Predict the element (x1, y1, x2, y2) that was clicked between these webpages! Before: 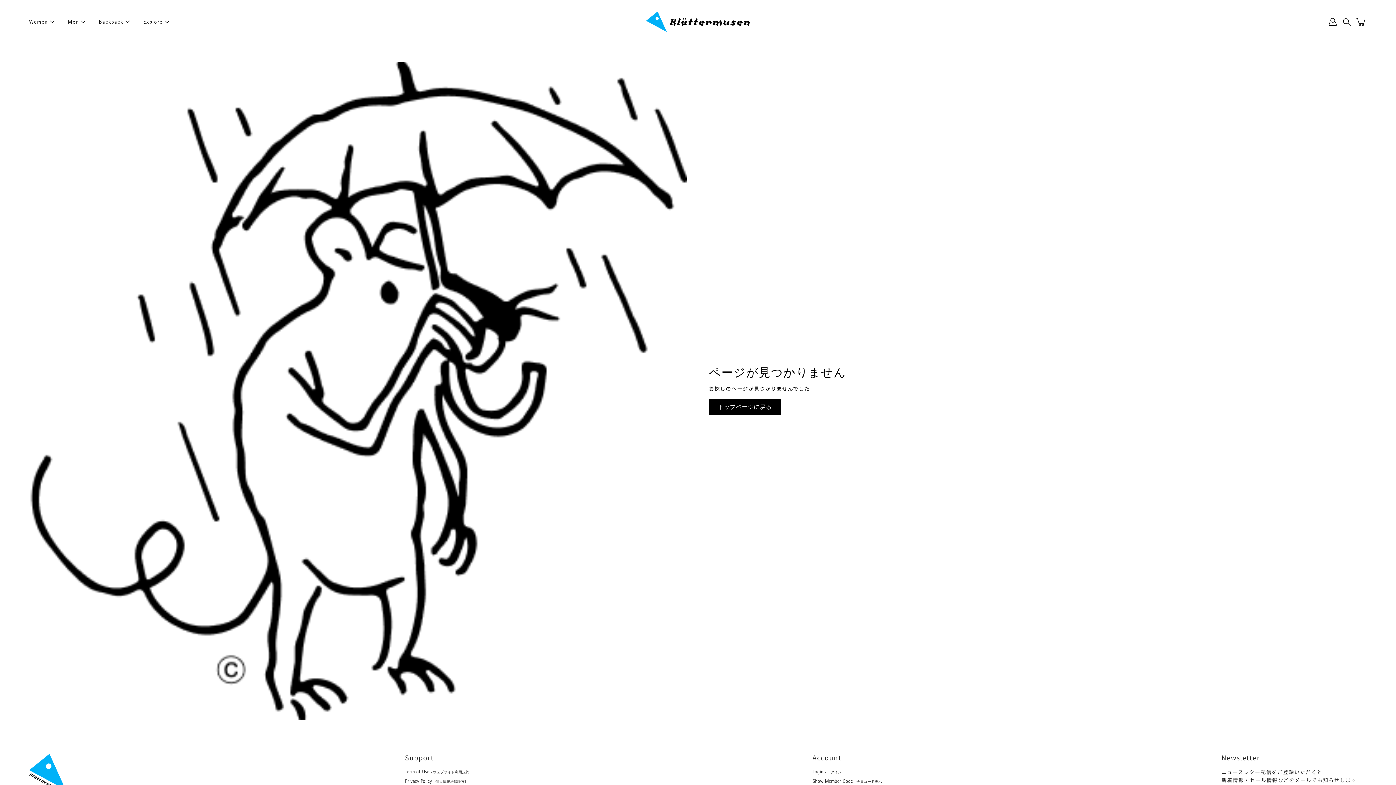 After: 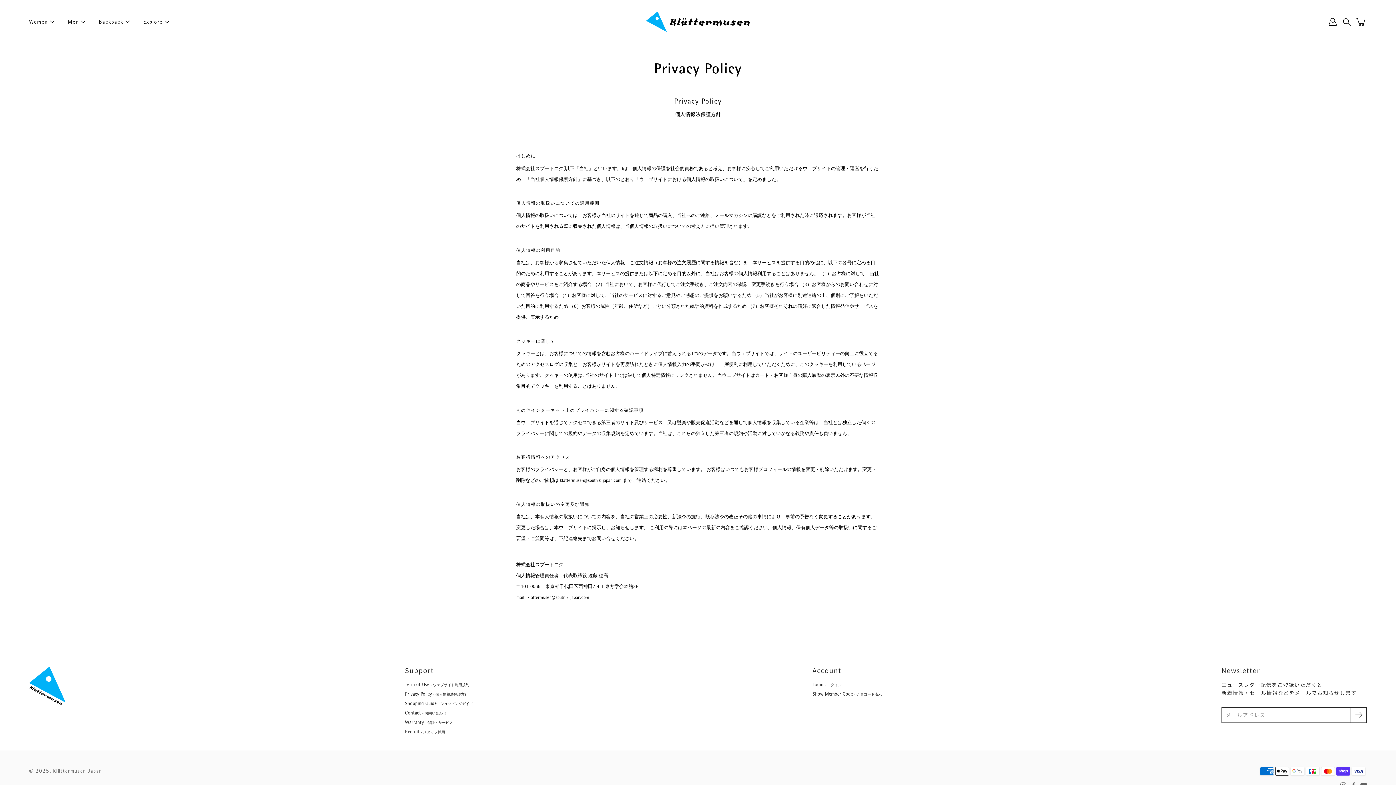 Action: bbox: (405, 778, 468, 784) label: Privacy Policy - 個人情報法保護方針